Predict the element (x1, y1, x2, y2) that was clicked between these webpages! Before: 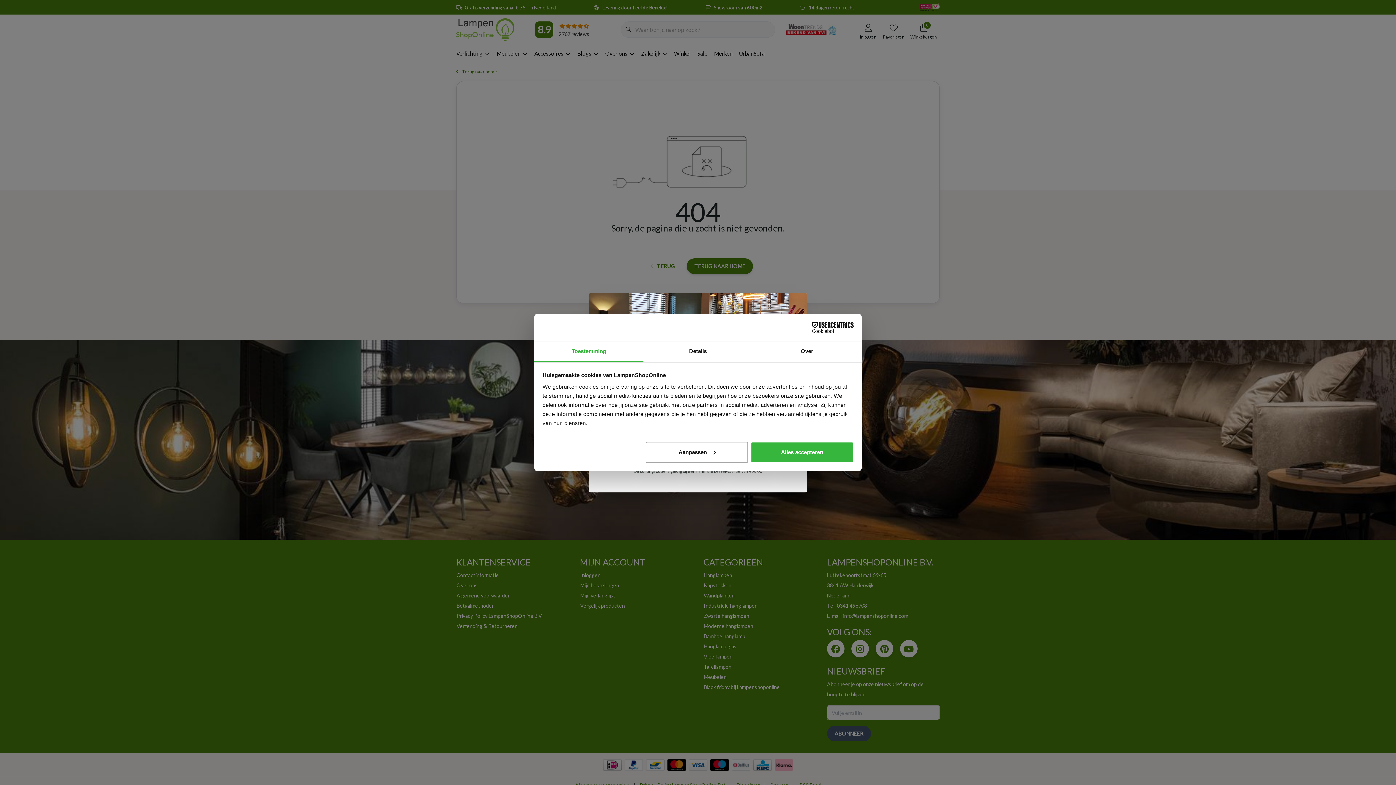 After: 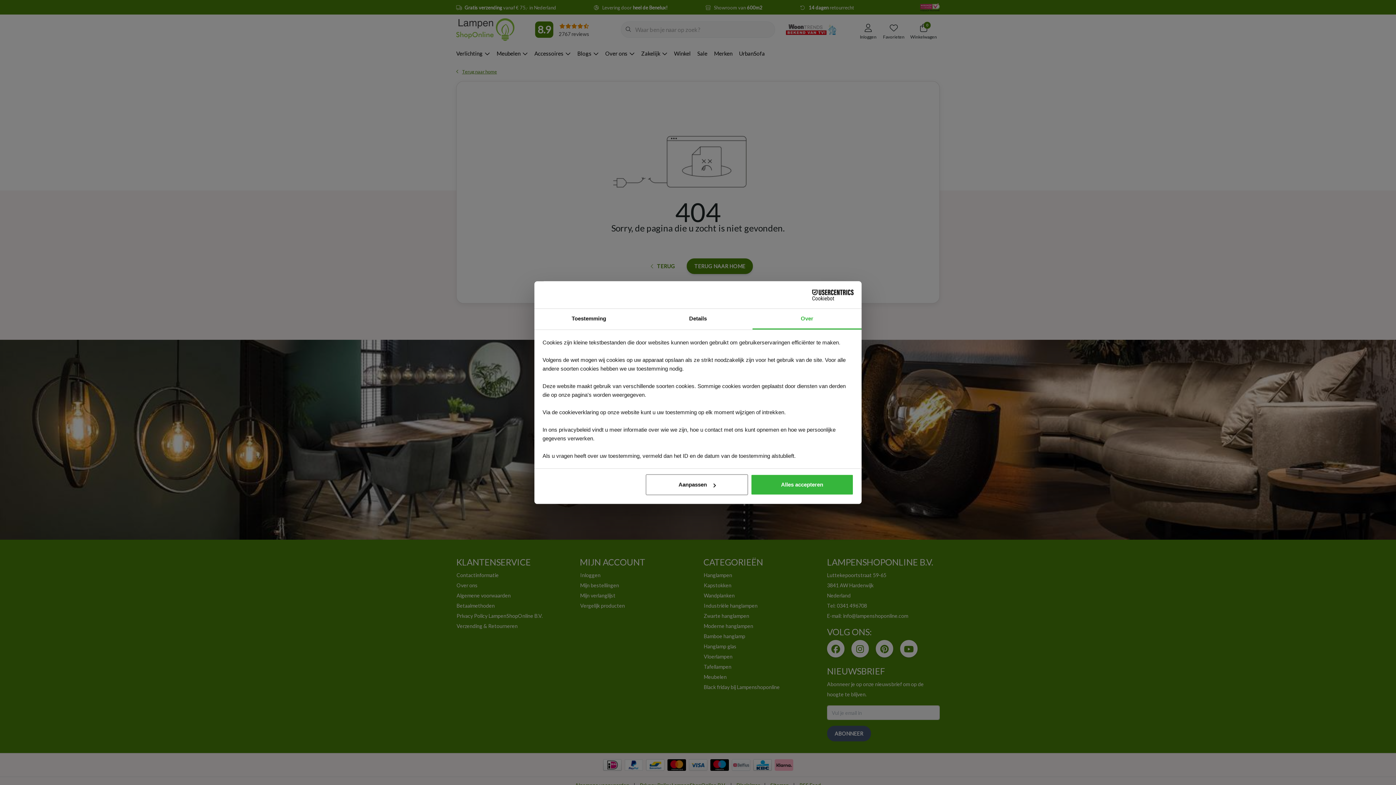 Action: label: Over bbox: (752, 341, 861, 362)